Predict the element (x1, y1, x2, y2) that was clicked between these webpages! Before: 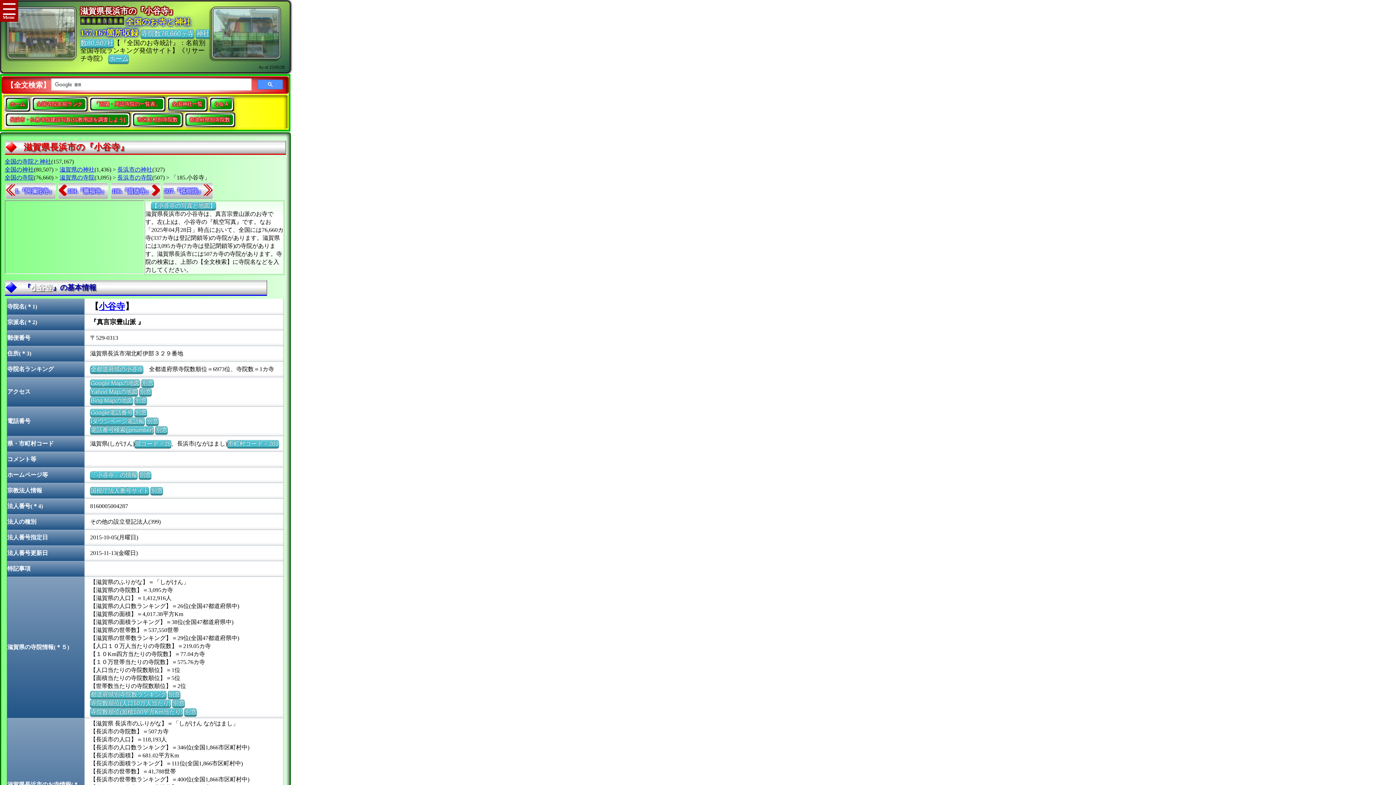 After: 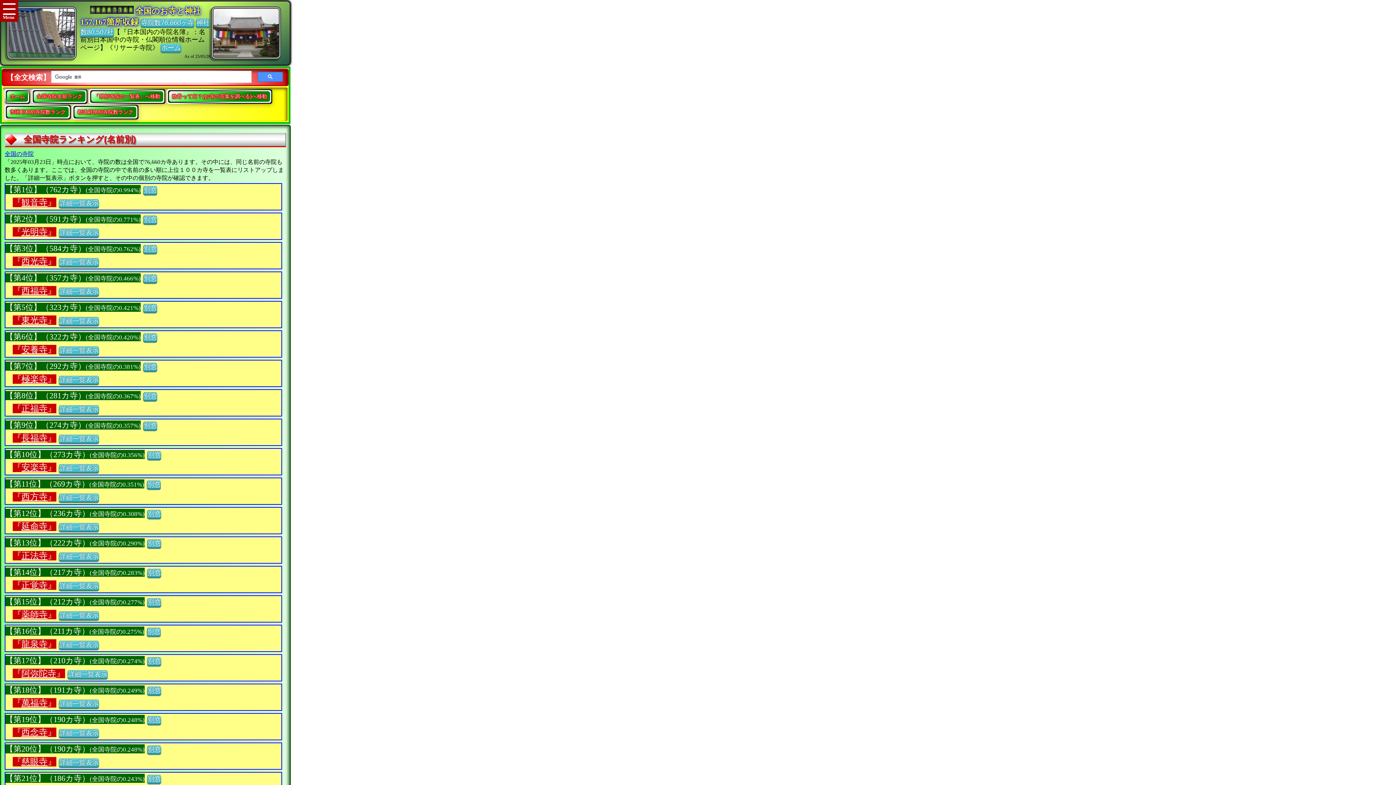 Action: bbox: (33, 98, 85, 109) label: 全国寺院名前ランク